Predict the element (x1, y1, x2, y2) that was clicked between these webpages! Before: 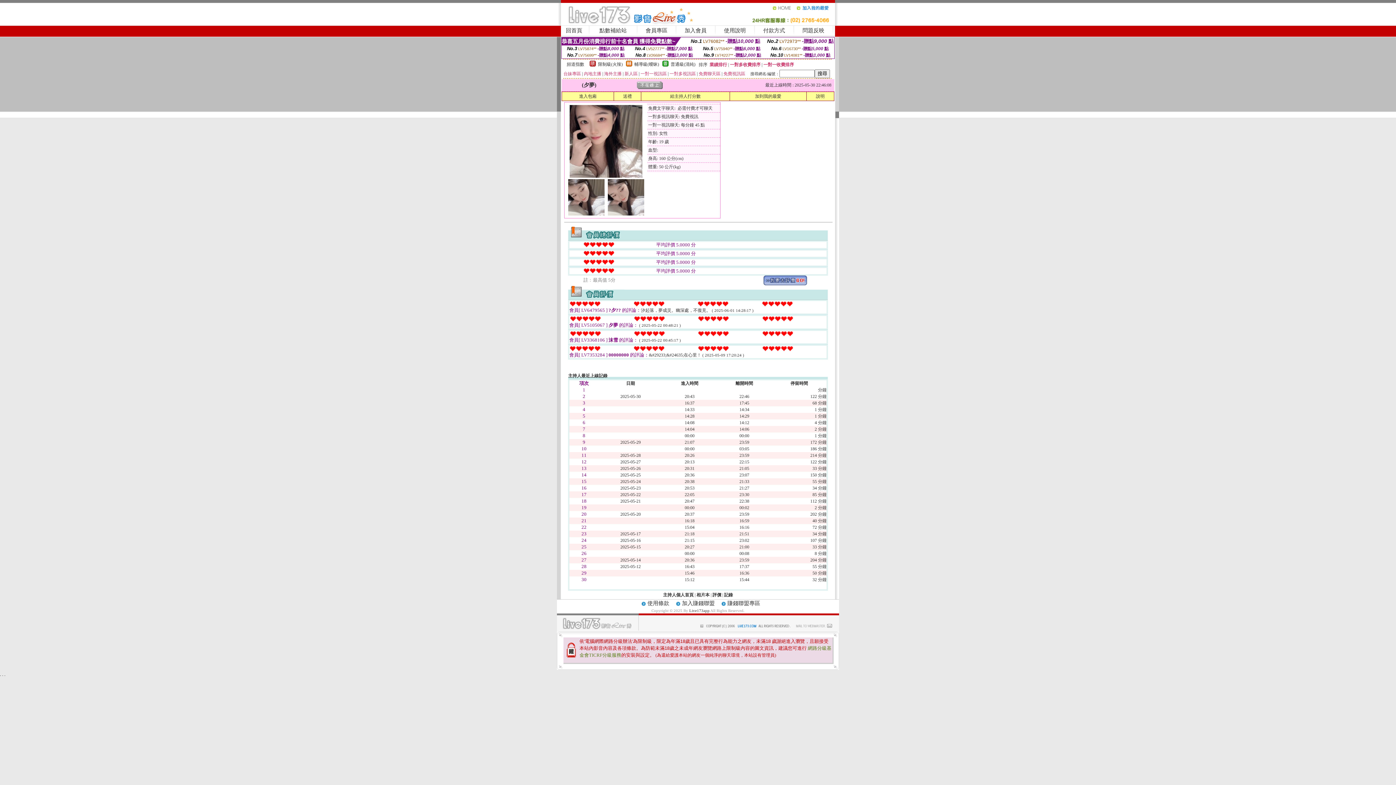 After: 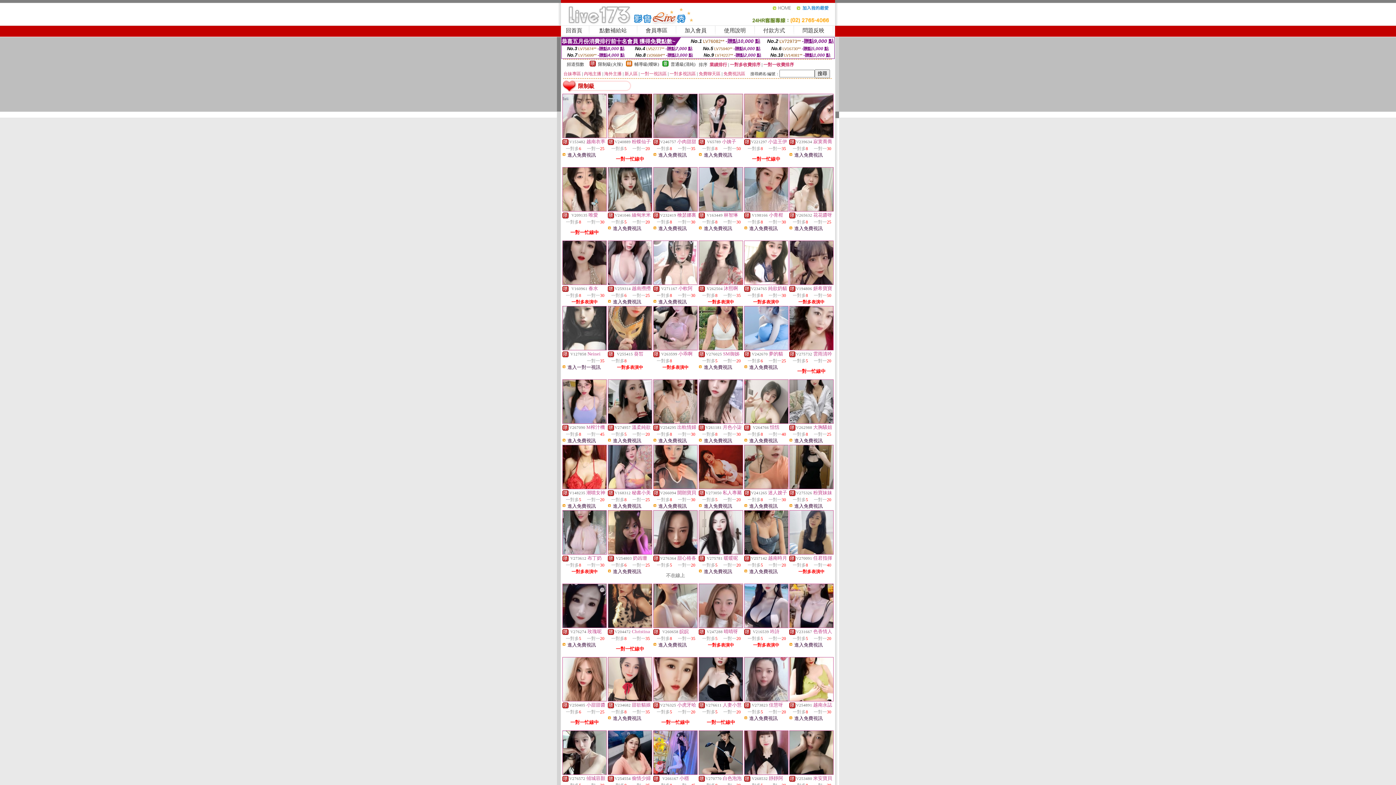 Action: bbox: (589, 62, 596, 67)